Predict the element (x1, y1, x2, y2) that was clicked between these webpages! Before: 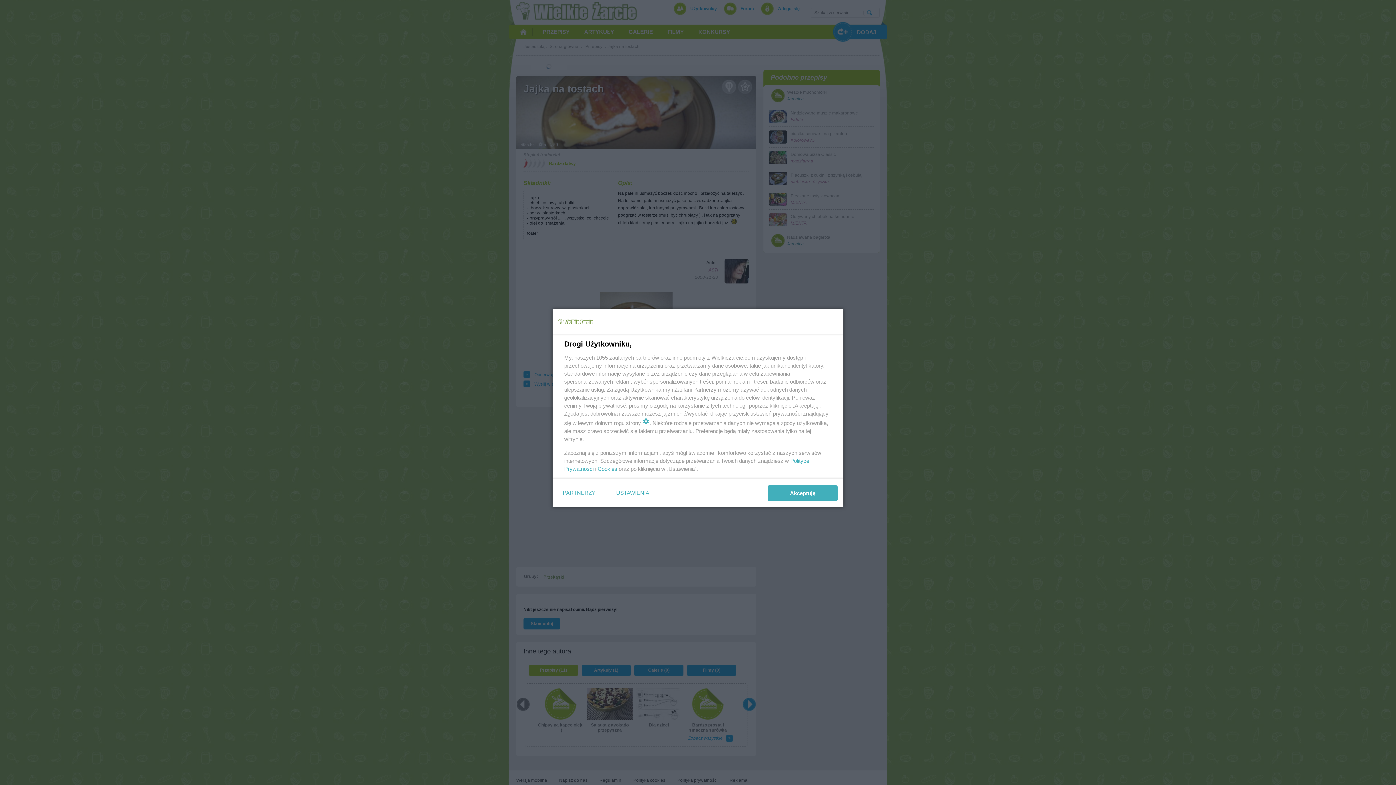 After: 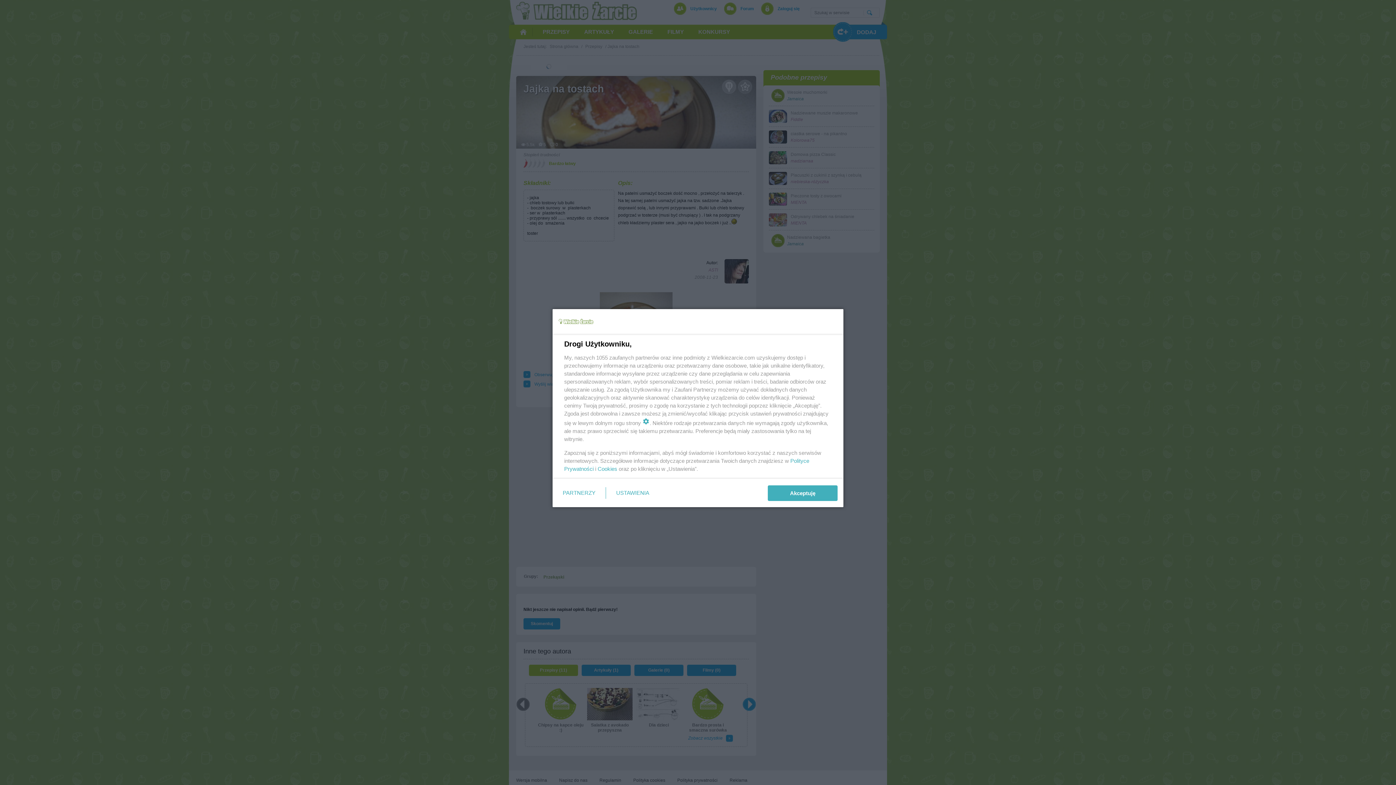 Action: bbox: (597, 465, 617, 472) label: Cookies